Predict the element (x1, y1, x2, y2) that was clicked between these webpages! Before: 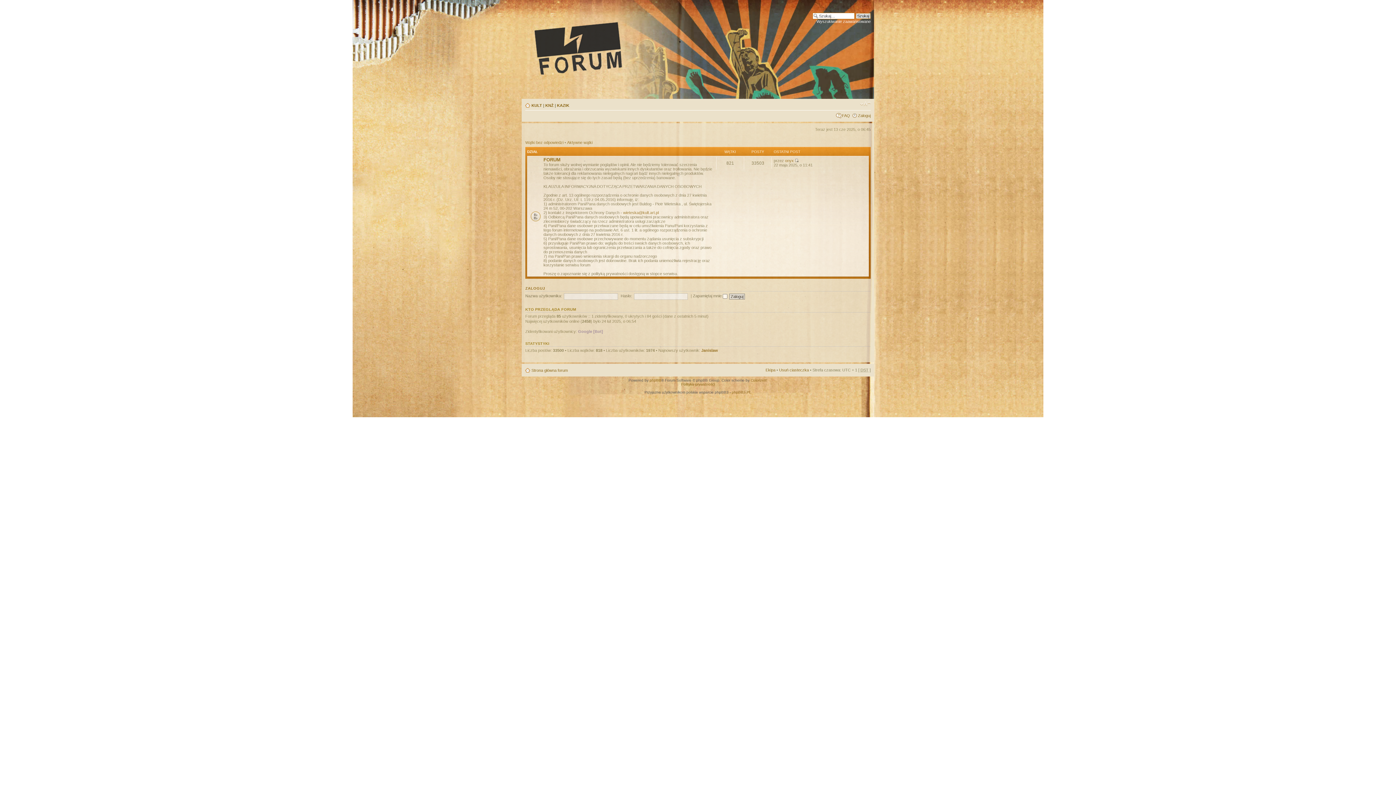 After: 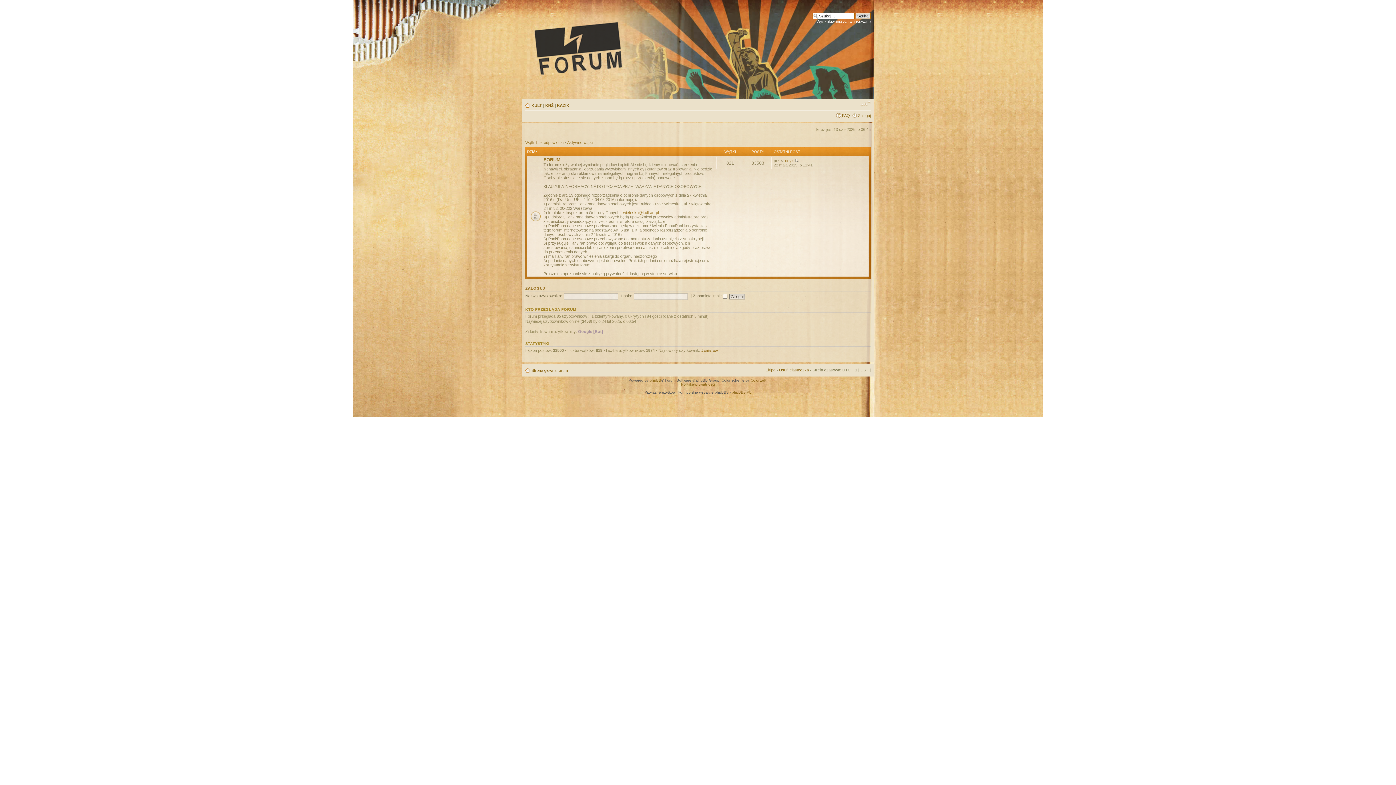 Action: label: Zmień rozmiar tekstu bbox: (860, 100, 870, 107)